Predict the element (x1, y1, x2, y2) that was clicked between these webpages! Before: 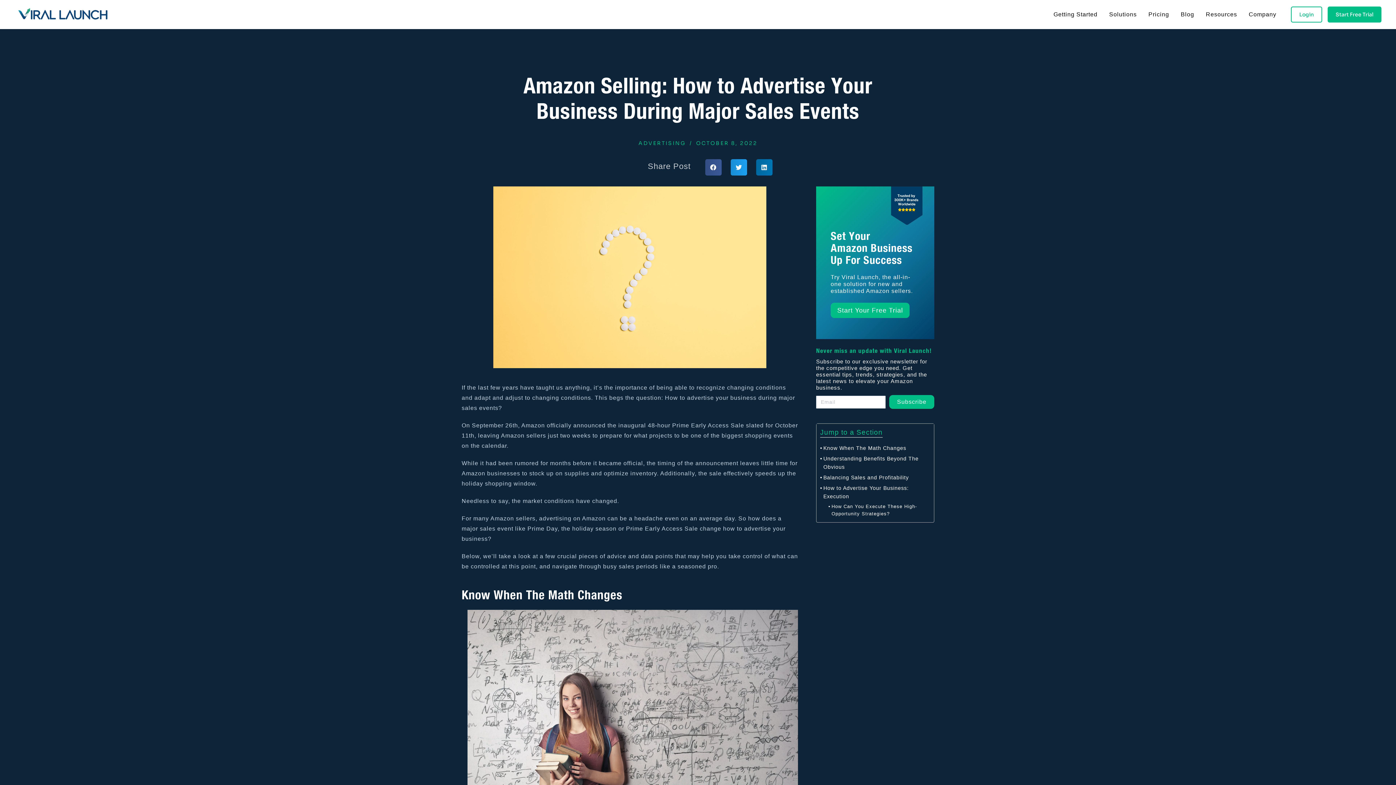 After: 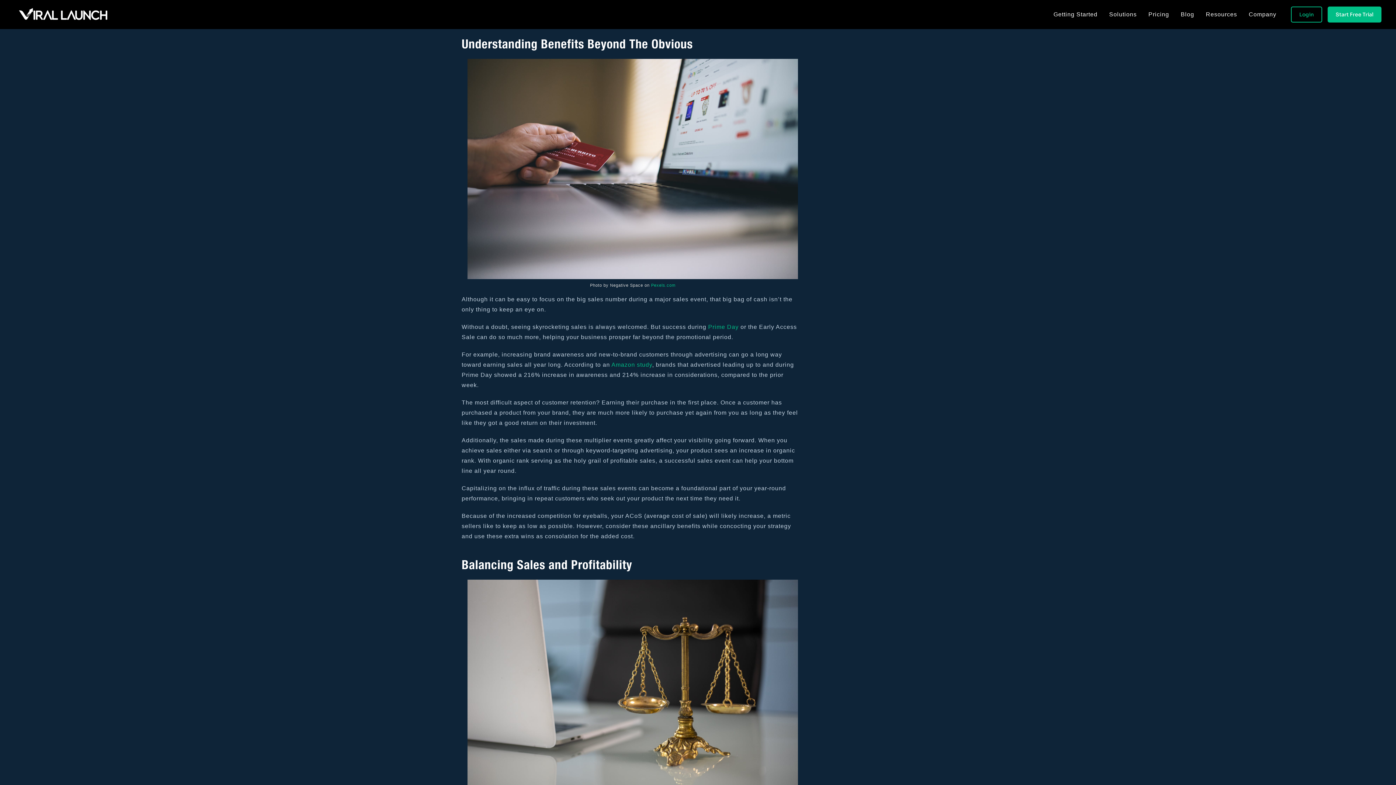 Action: label: Understanding Benefits Beyond The Obvious bbox: (820, 453, 926, 472)